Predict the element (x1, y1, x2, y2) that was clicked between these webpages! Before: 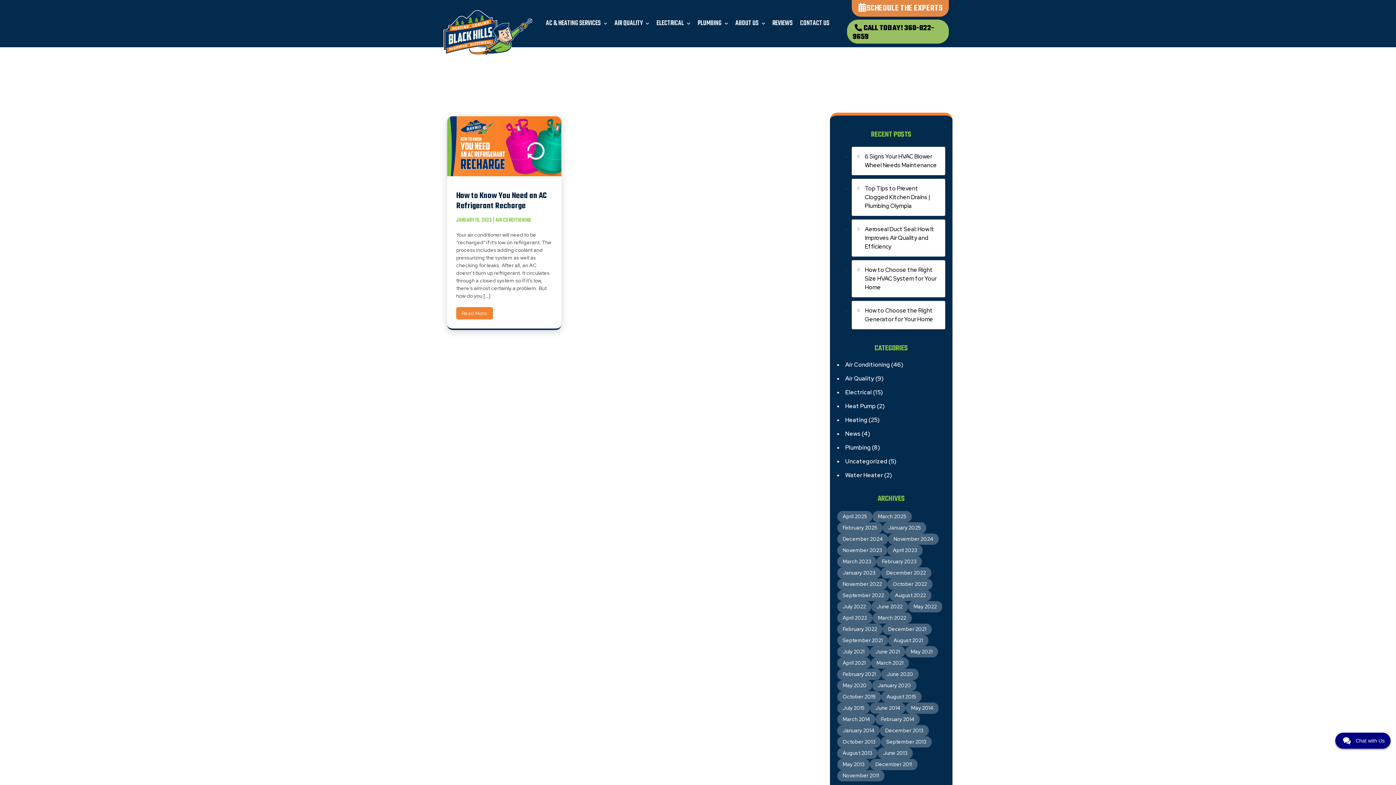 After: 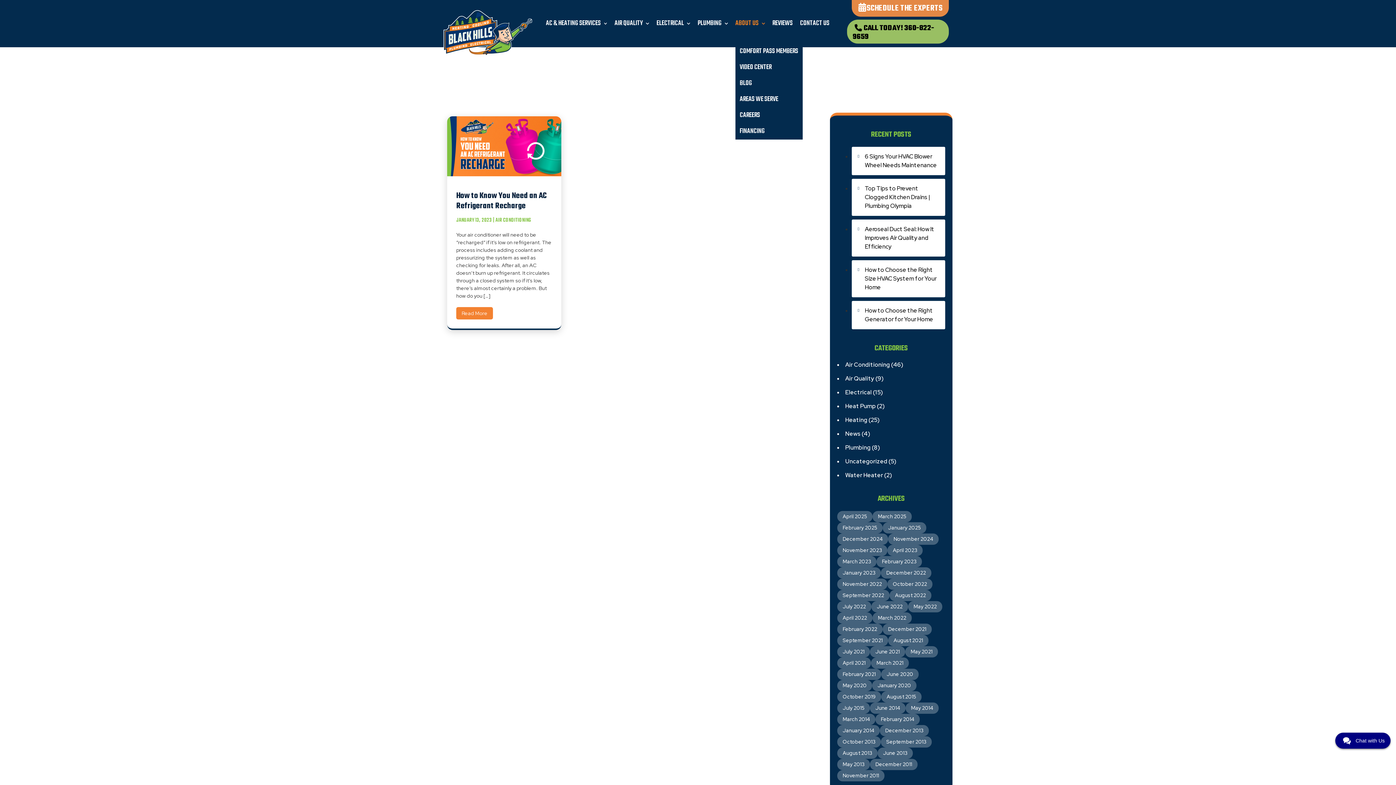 Action: label: ABOUT US bbox: (735, 16, 765, 30)